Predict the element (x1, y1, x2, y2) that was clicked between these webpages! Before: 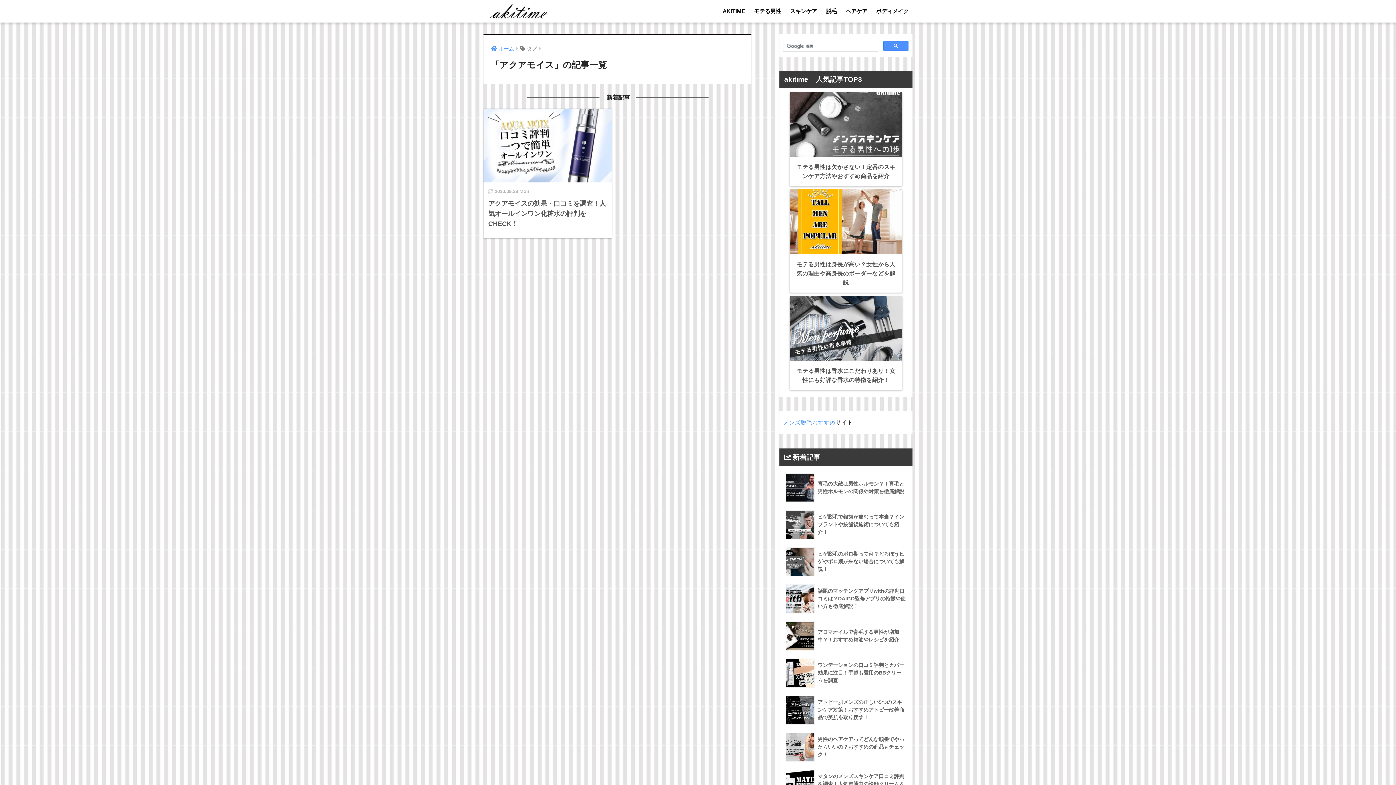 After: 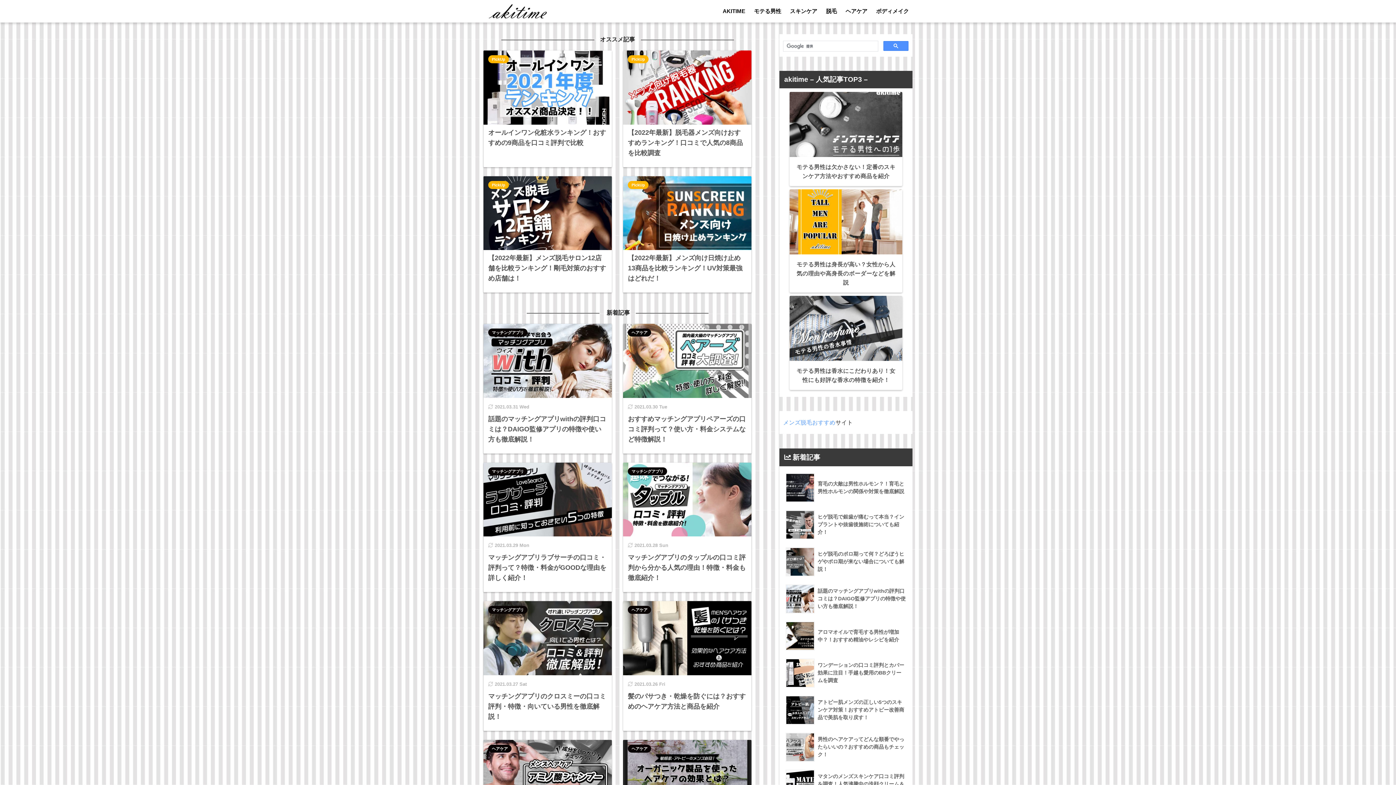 Action: bbox: (719, 0, 749, 22) label: AKITIME